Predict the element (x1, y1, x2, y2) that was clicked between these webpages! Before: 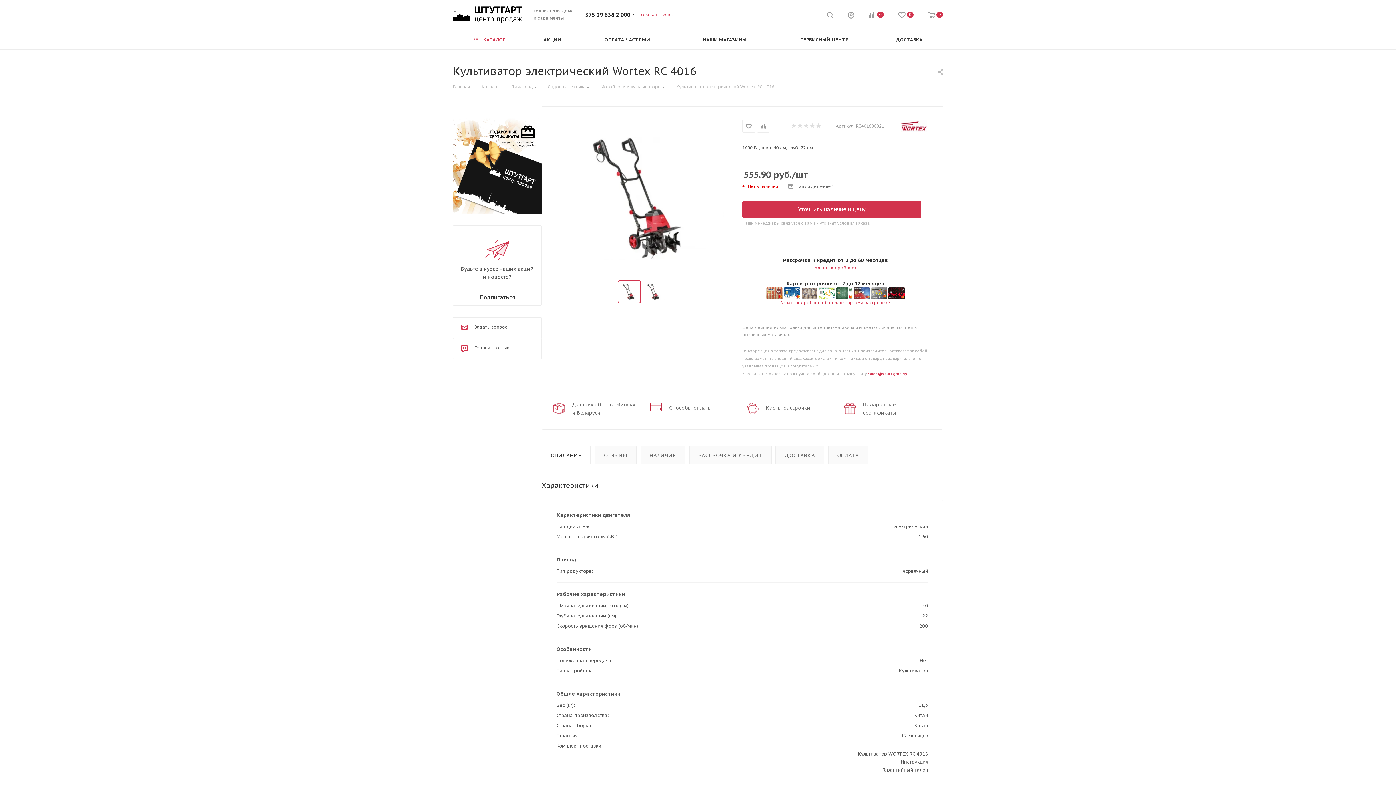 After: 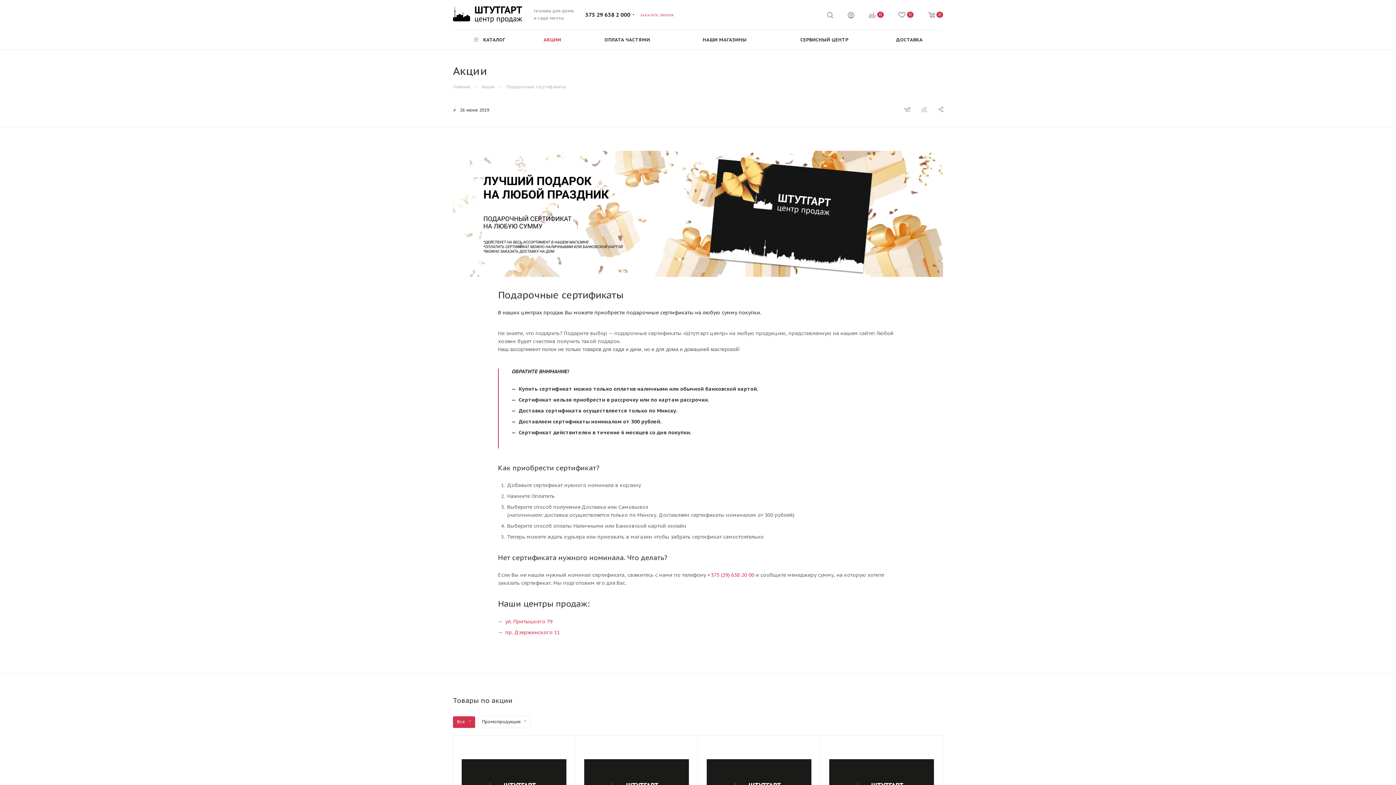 Action: bbox: (844, 404, 855, 411)